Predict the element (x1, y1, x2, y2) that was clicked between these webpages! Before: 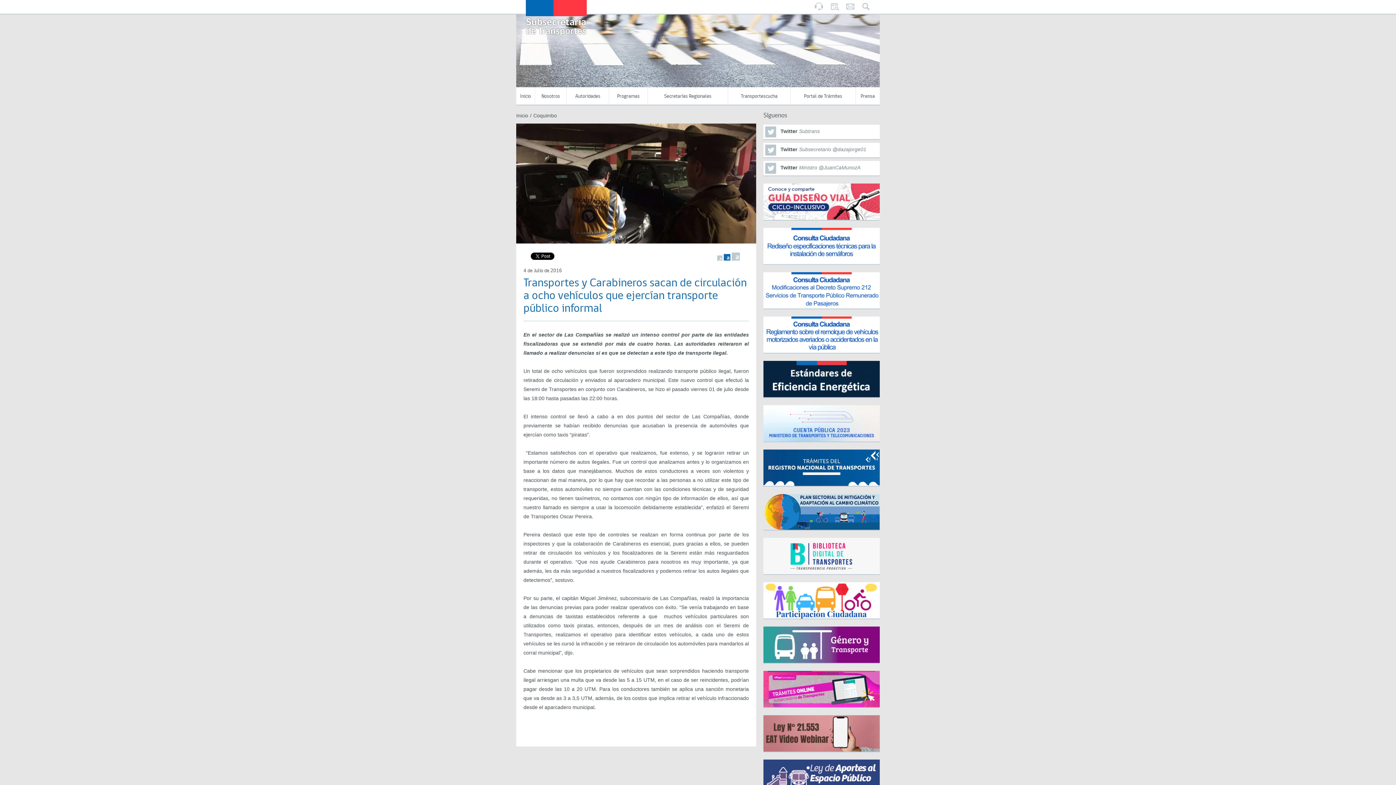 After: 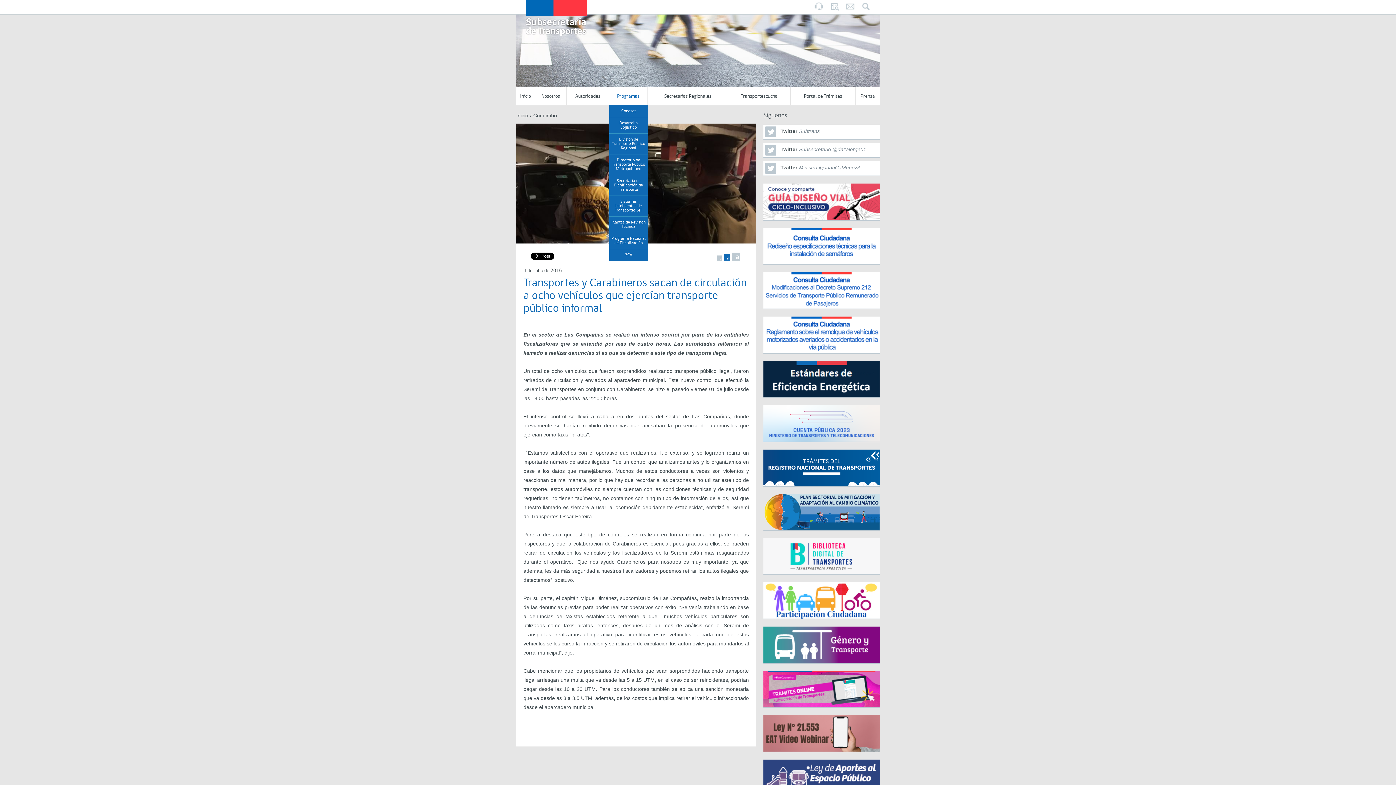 Action: label: Programas bbox: (609, 87, 648, 105)